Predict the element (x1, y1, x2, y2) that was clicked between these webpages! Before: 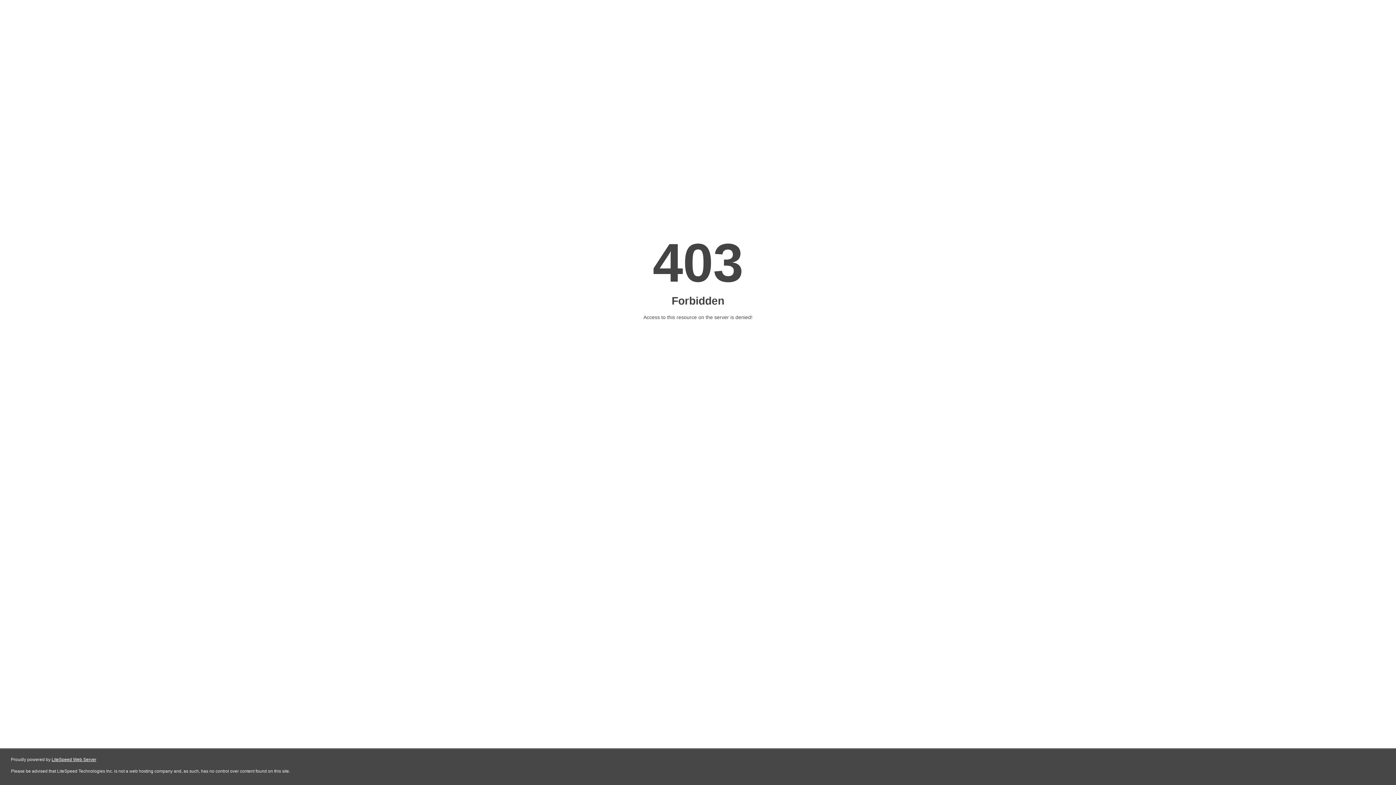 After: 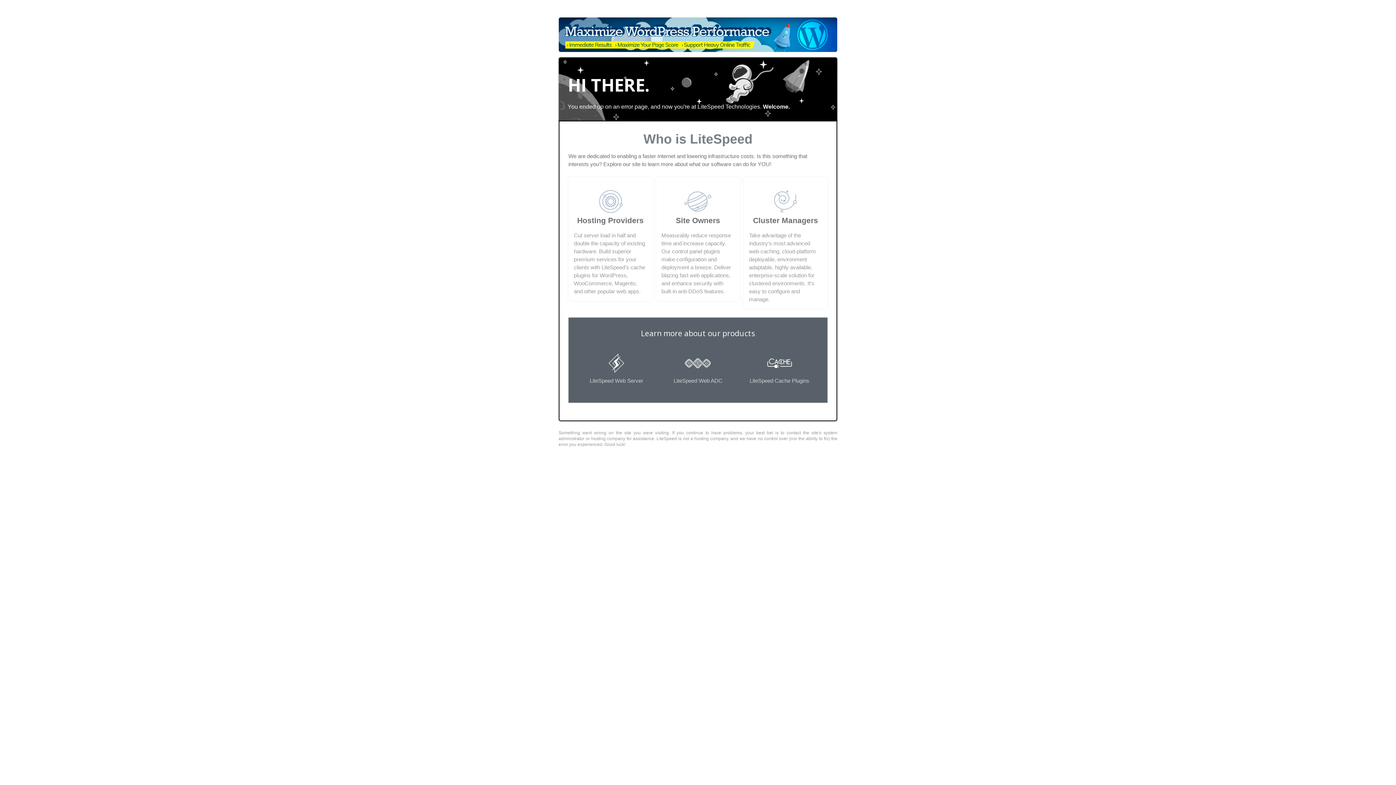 Action: bbox: (51, 757, 96, 762) label: LiteSpeed Web Server